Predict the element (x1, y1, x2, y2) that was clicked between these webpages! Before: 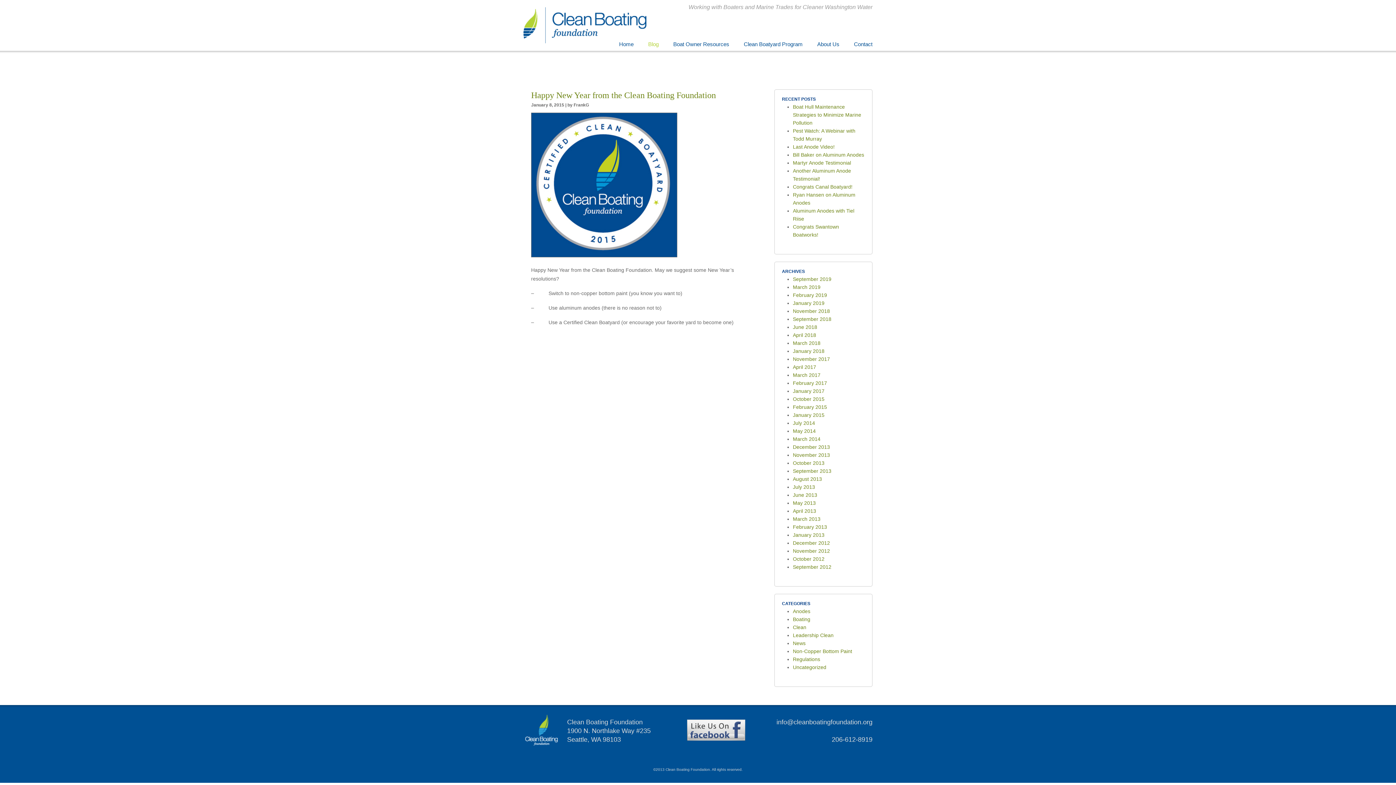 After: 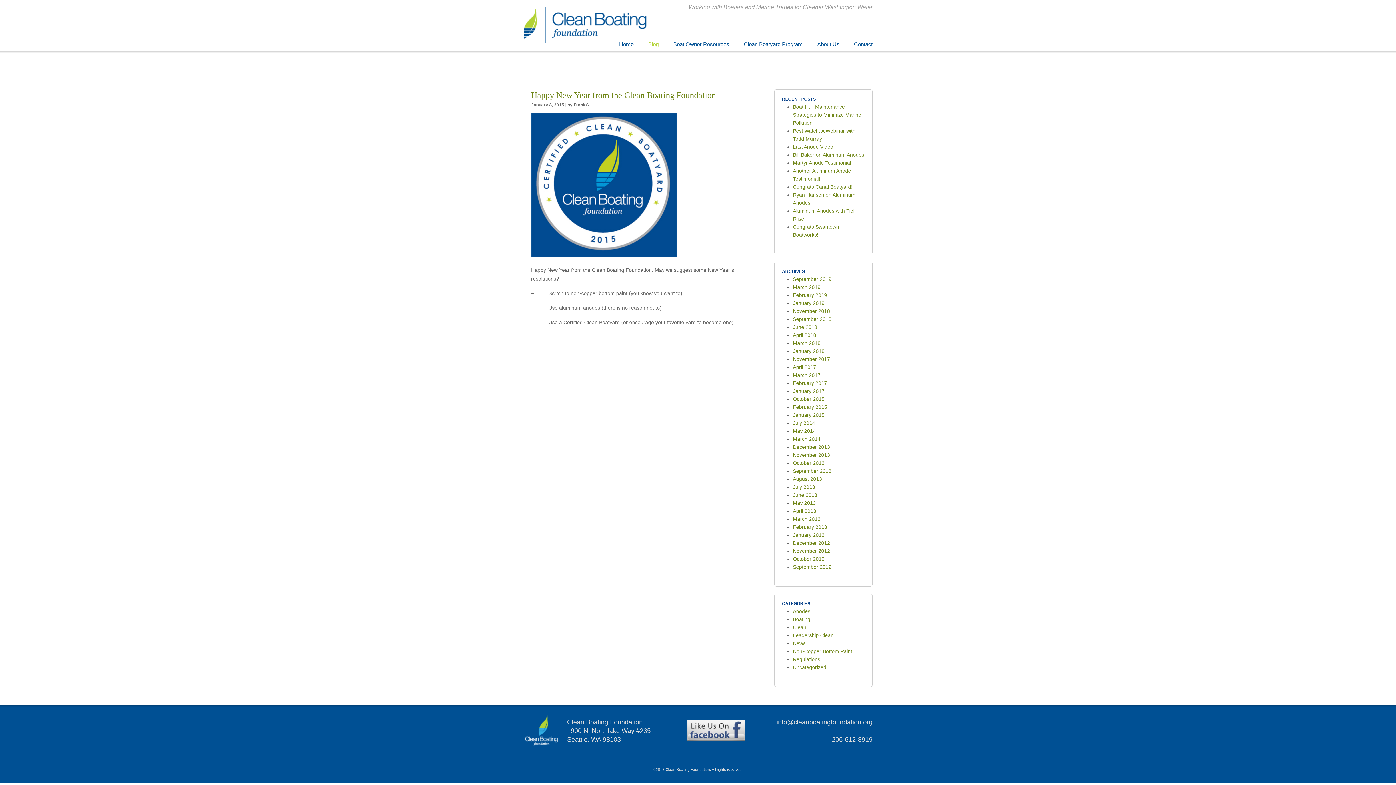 Action: label: info@cleanboatingfoundation.org bbox: (776, 718, 872, 726)